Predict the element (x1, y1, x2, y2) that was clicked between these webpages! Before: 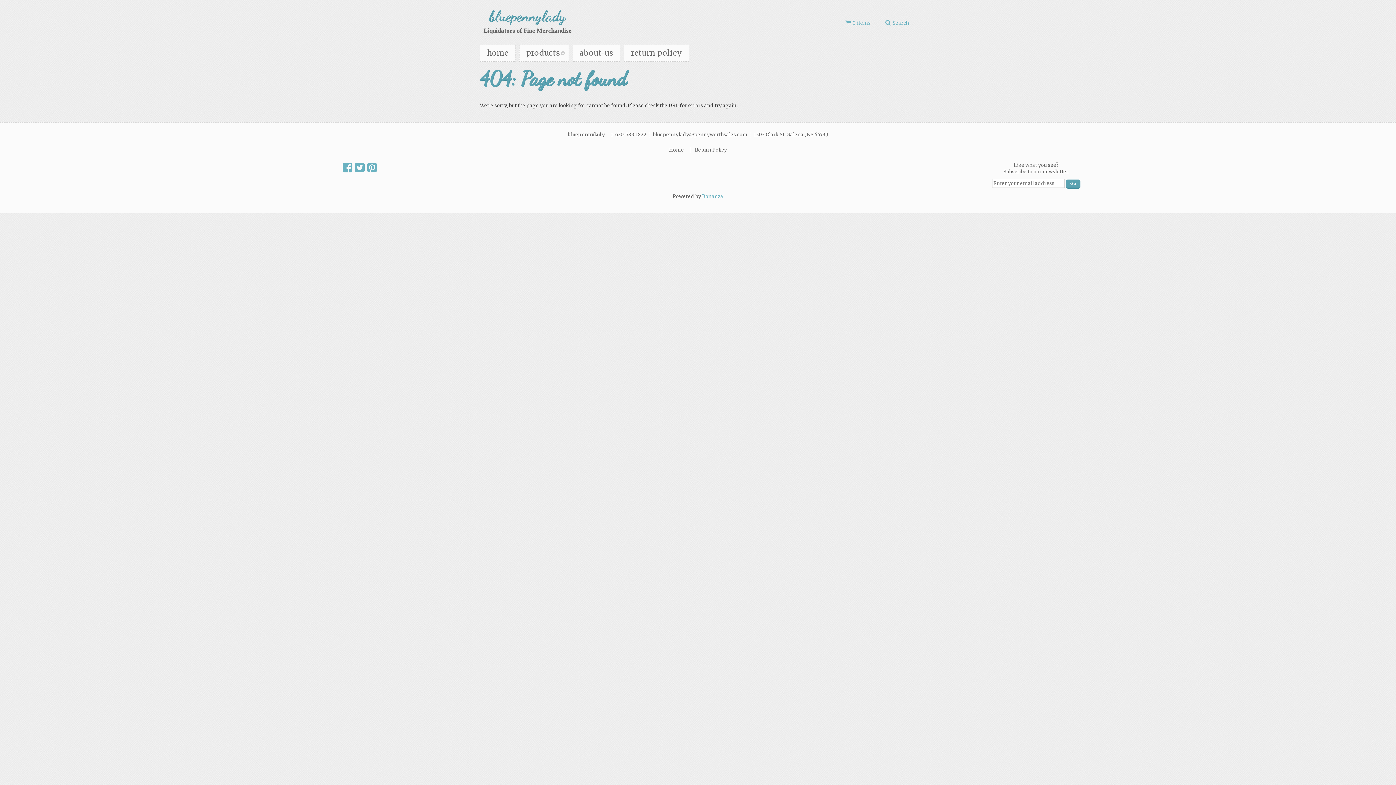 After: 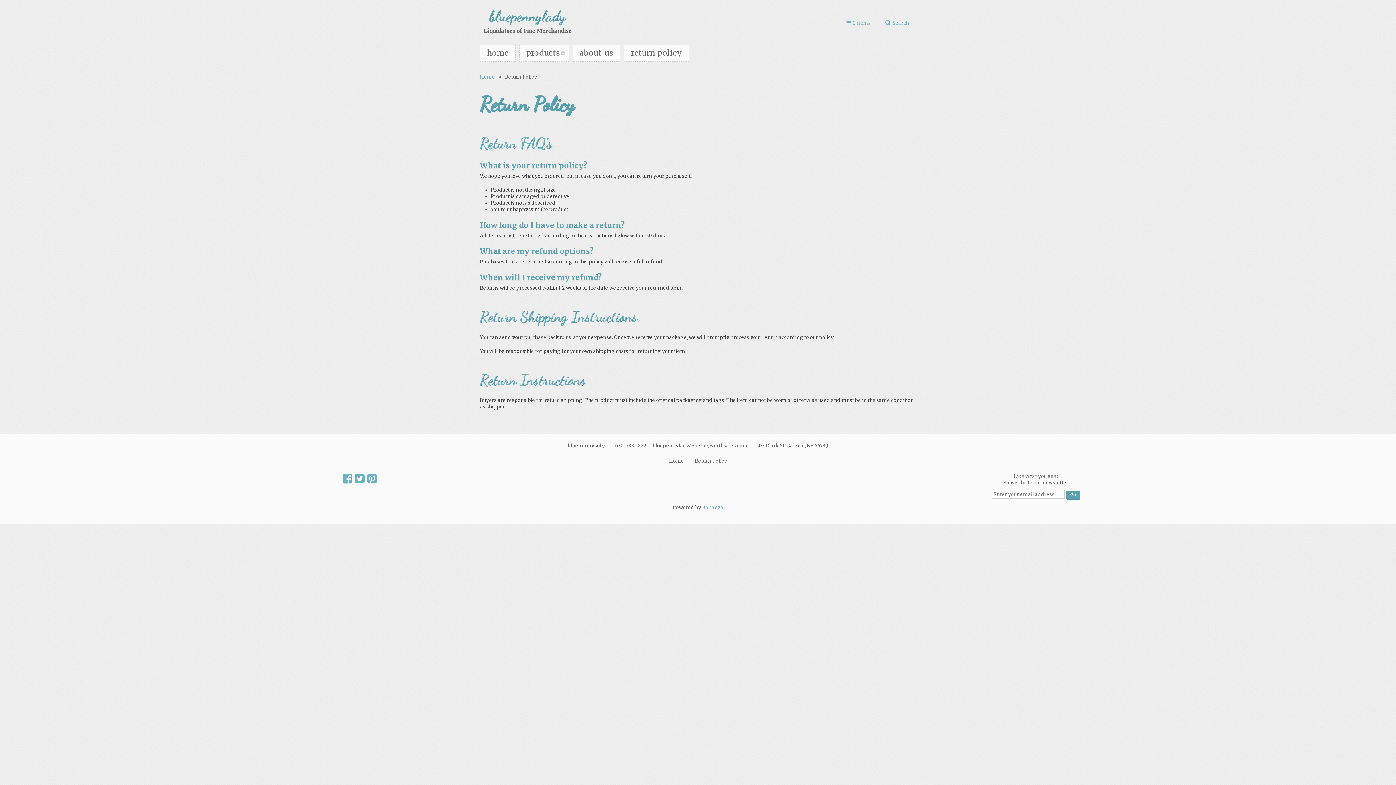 Action: bbox: (625, 46, 687, 60) label: return policy